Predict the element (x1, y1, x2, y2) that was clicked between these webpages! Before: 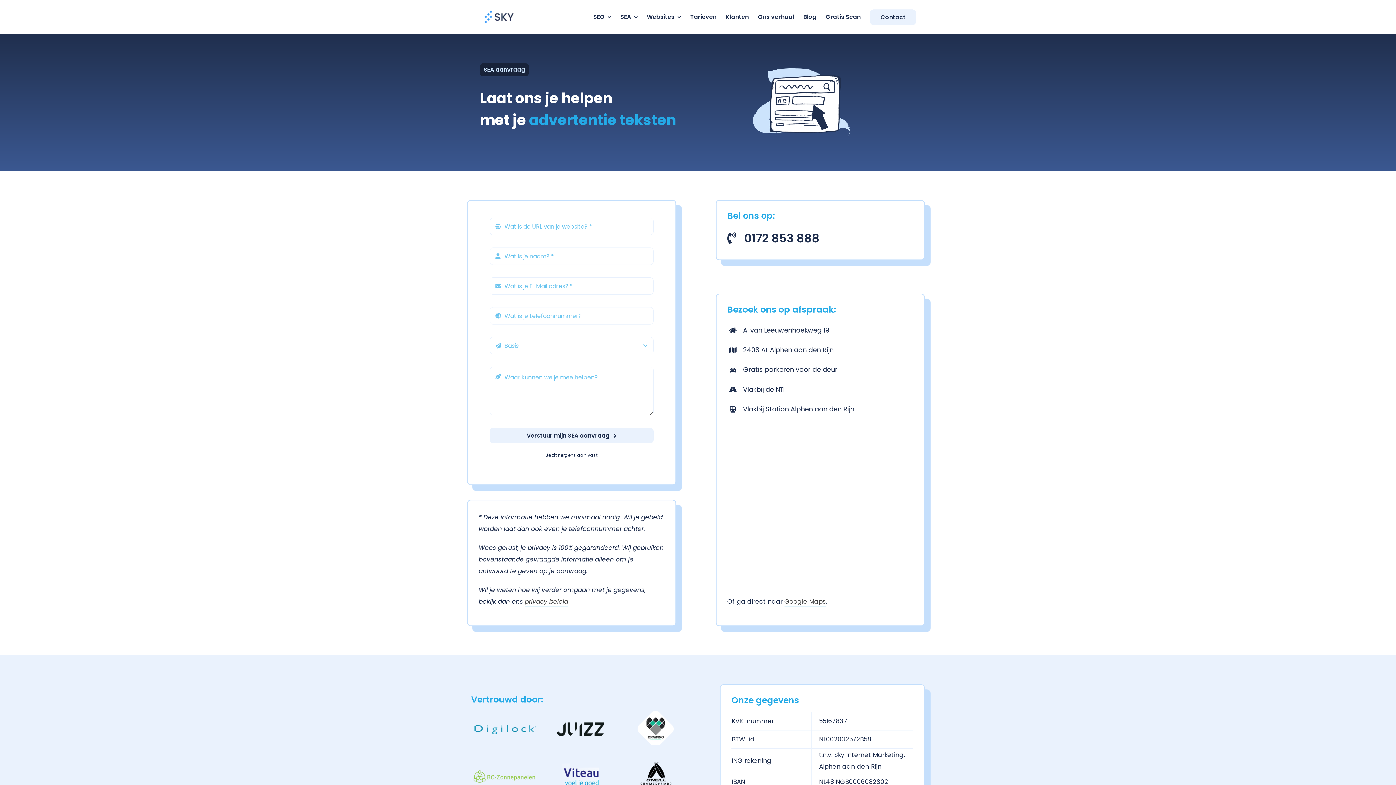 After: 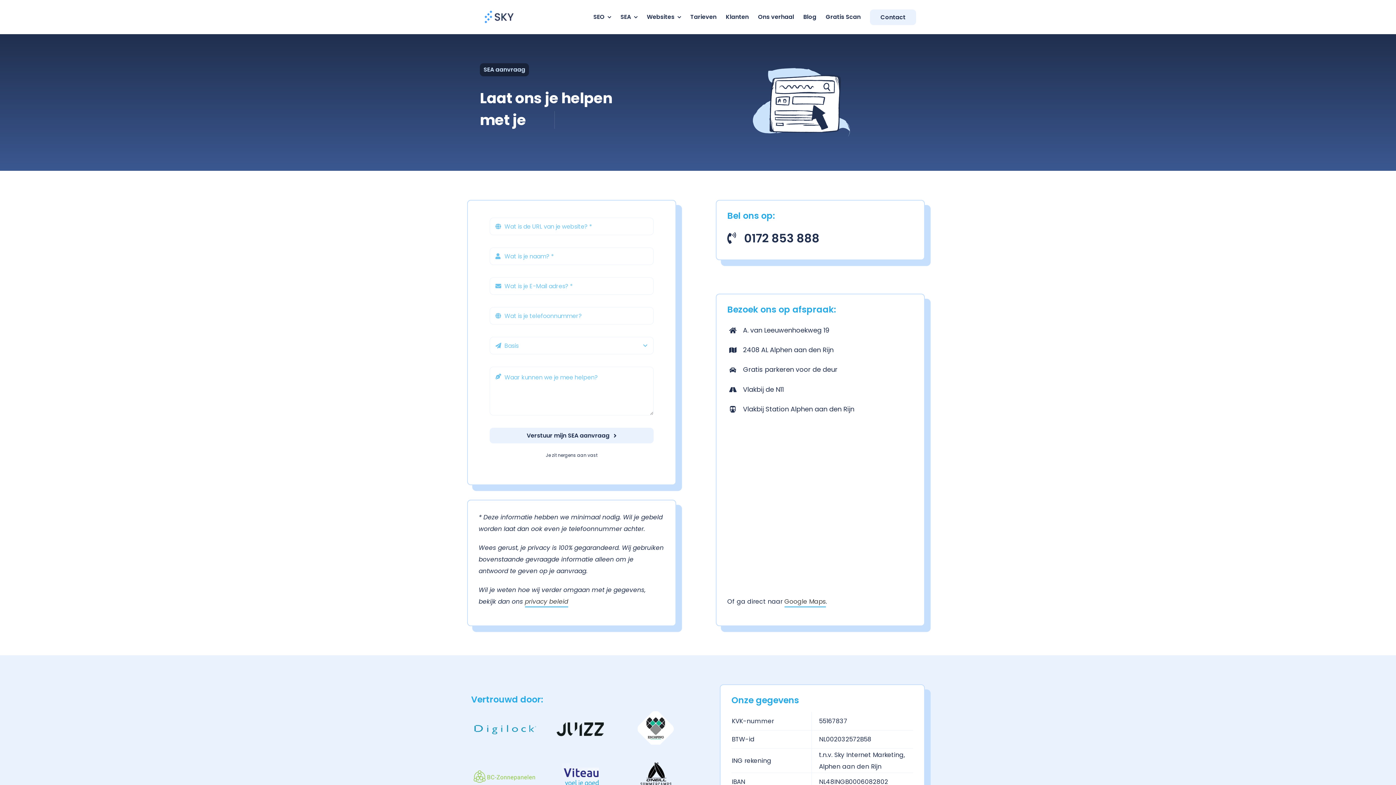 Action: bbox: (727, 227, 819, 248) label: 0172 853 888